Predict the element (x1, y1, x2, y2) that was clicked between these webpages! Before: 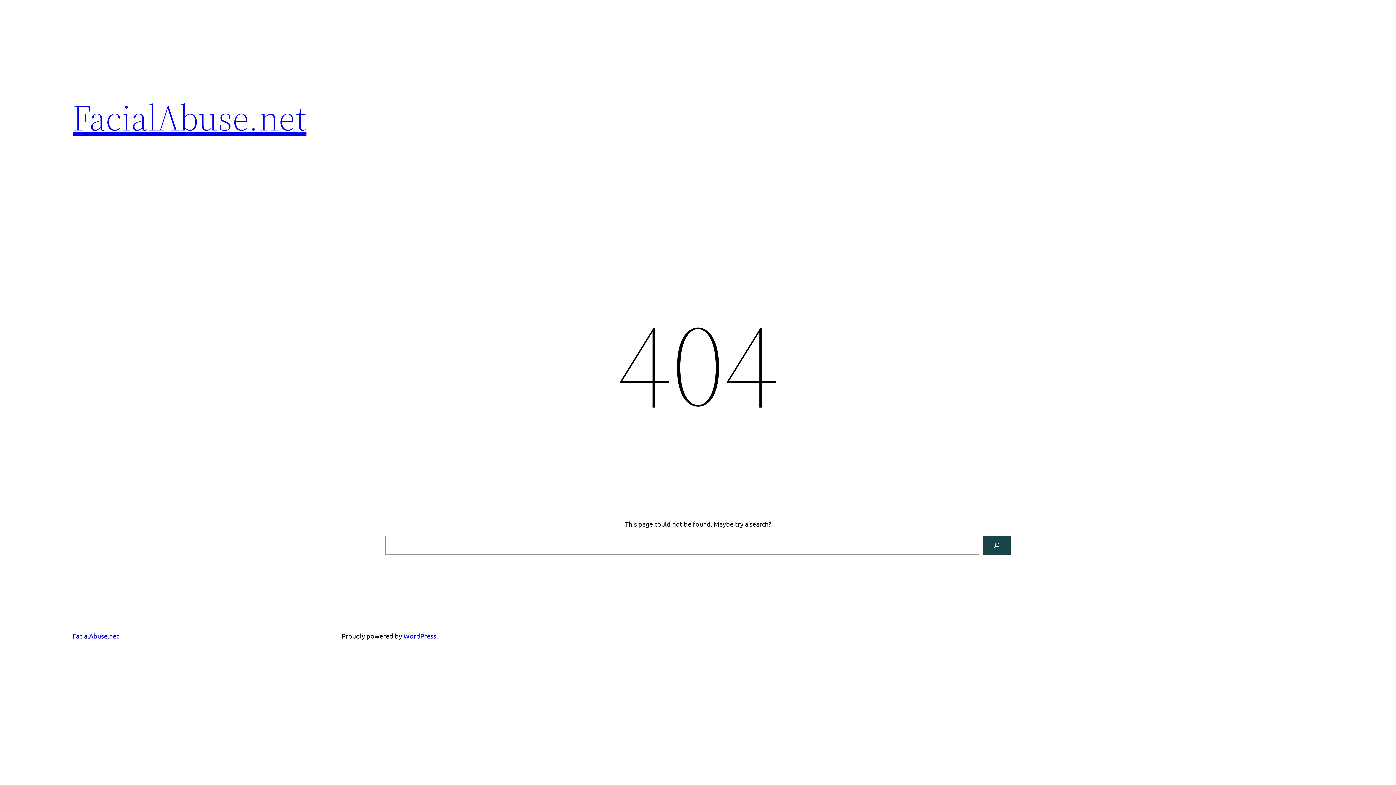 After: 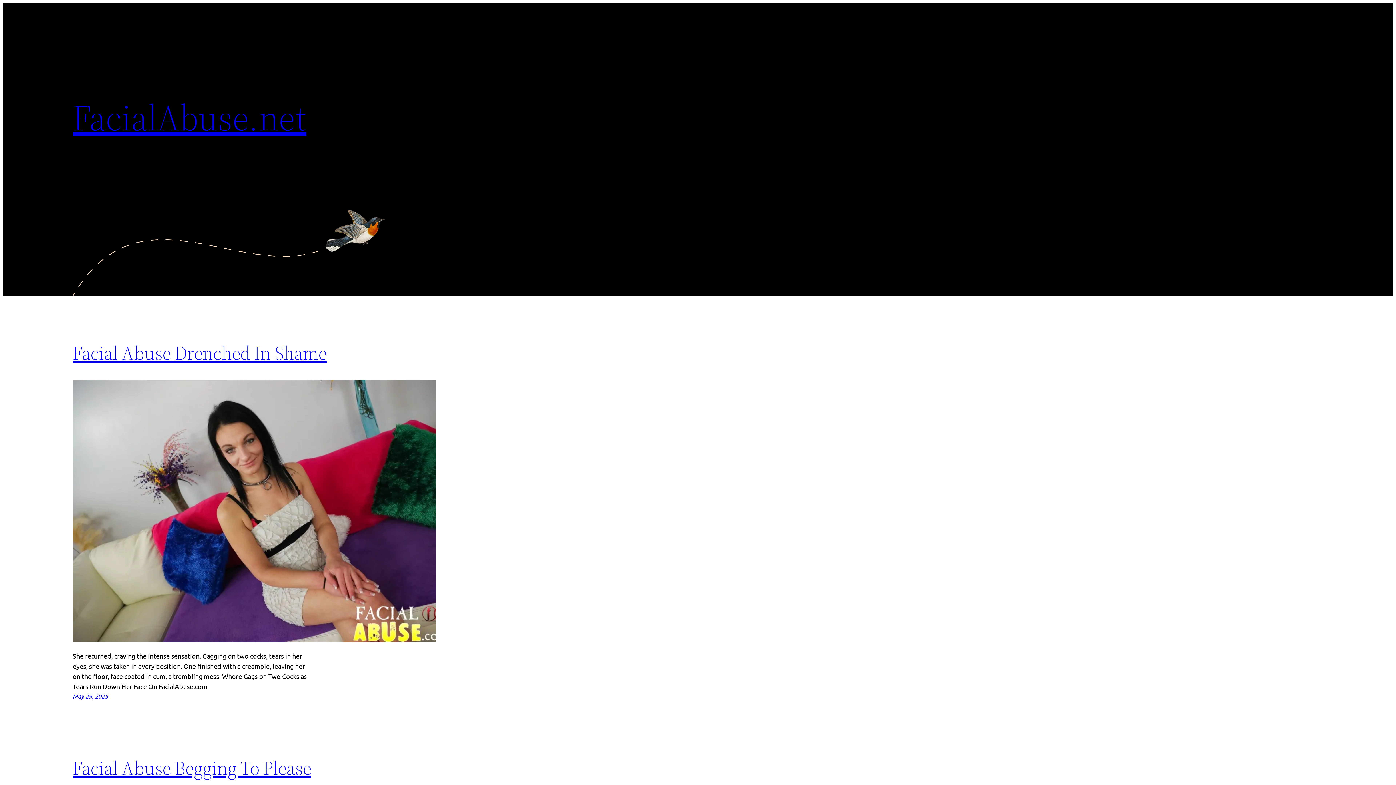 Action: bbox: (72, 632, 118, 640) label: FacialAbuse.net